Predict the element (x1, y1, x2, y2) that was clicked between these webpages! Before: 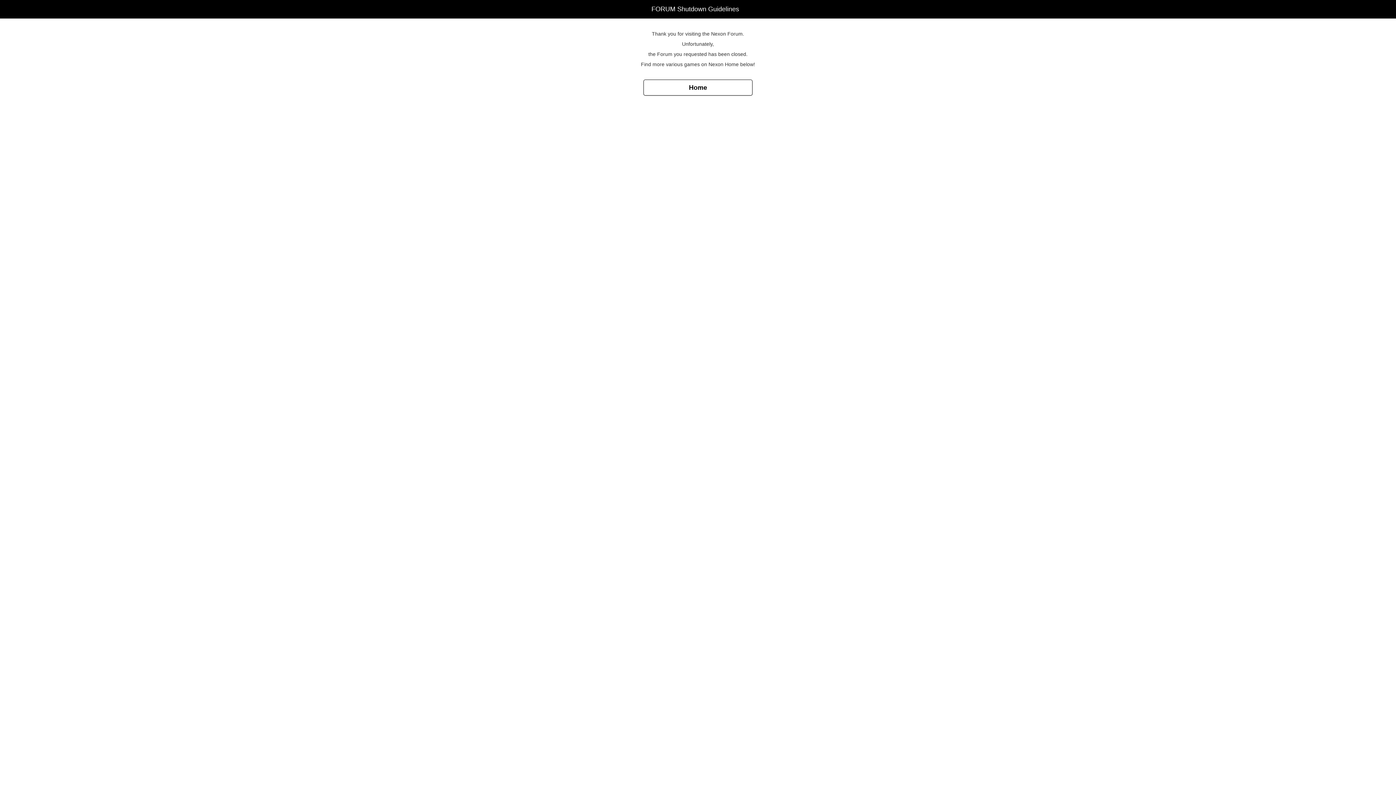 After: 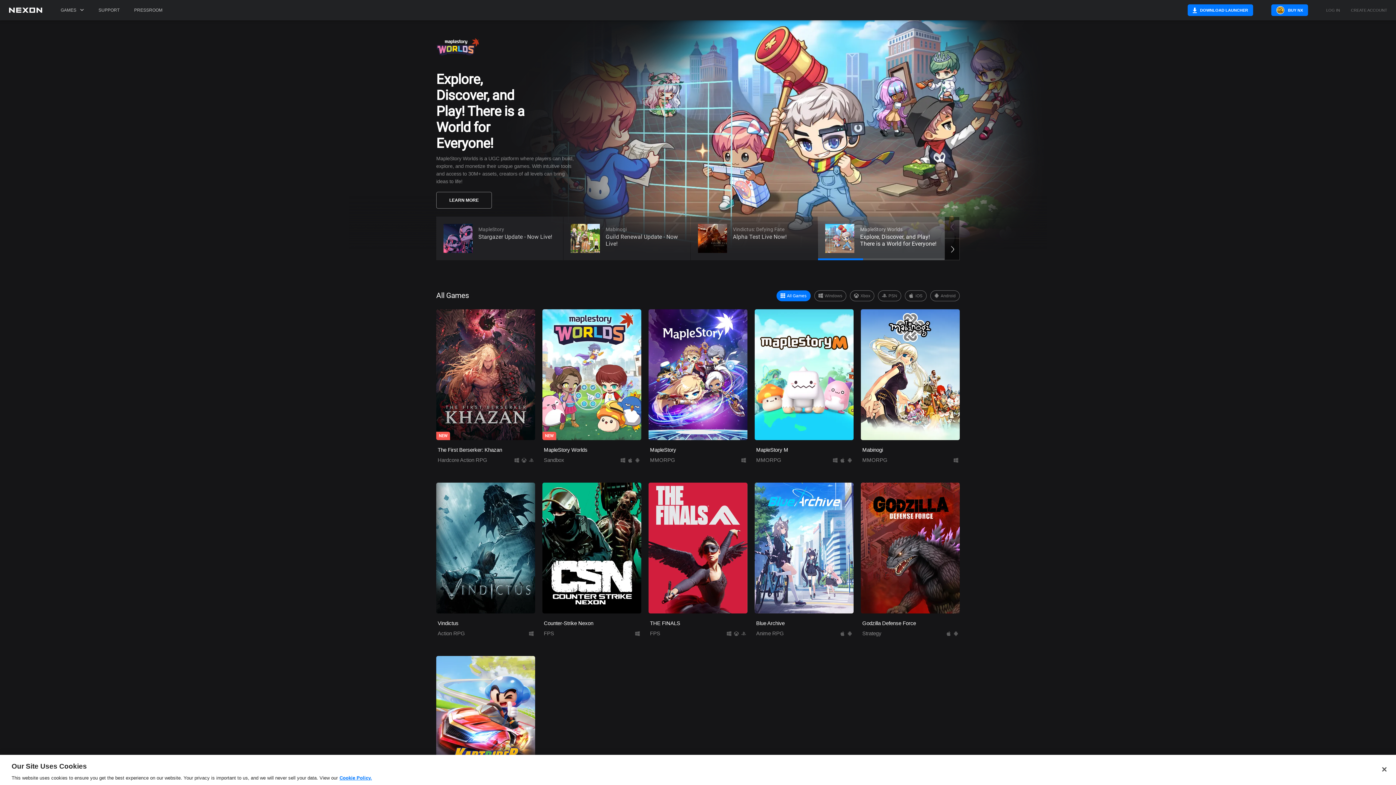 Action: label: Home bbox: (643, 79, 752, 95)